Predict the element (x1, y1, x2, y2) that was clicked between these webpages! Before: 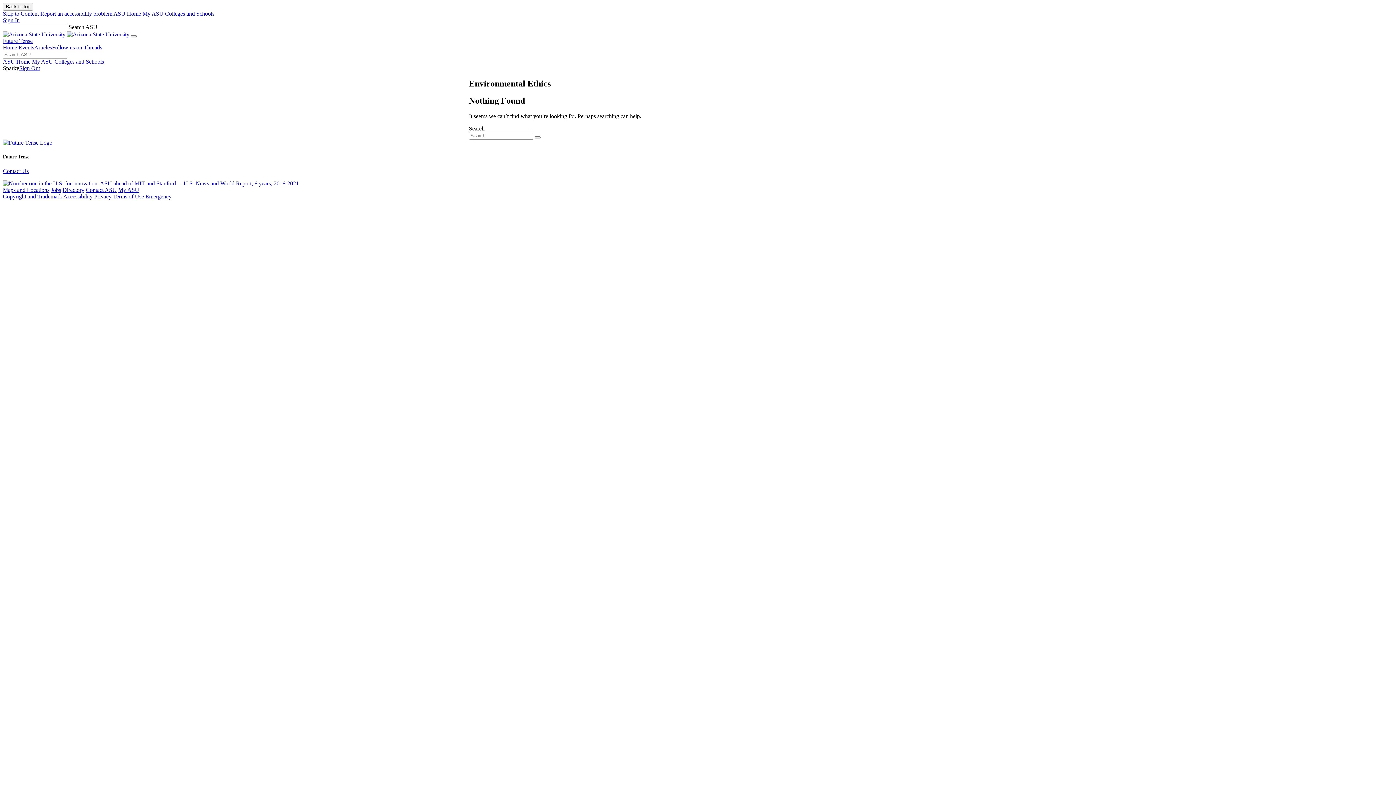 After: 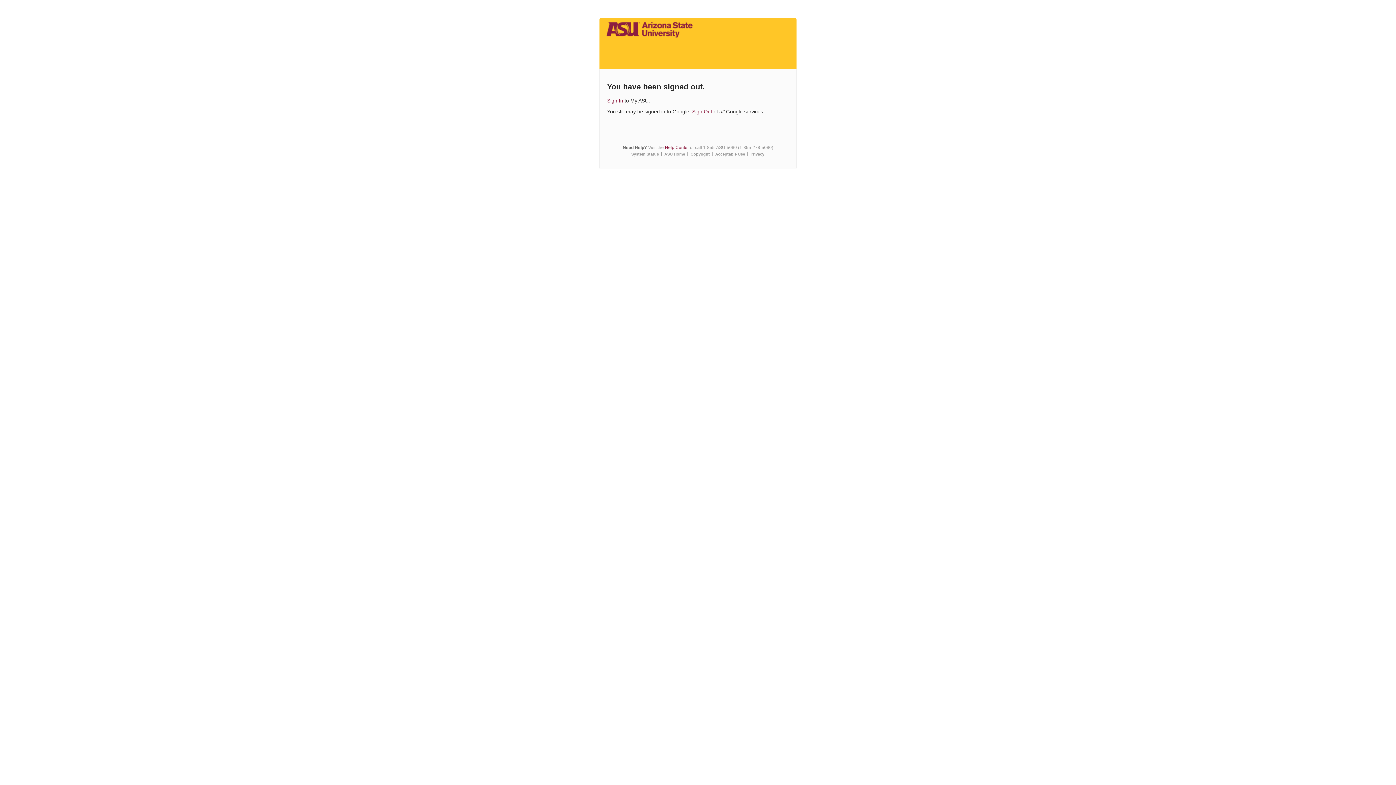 Action: label: Sign Out bbox: (19, 65, 40, 71)